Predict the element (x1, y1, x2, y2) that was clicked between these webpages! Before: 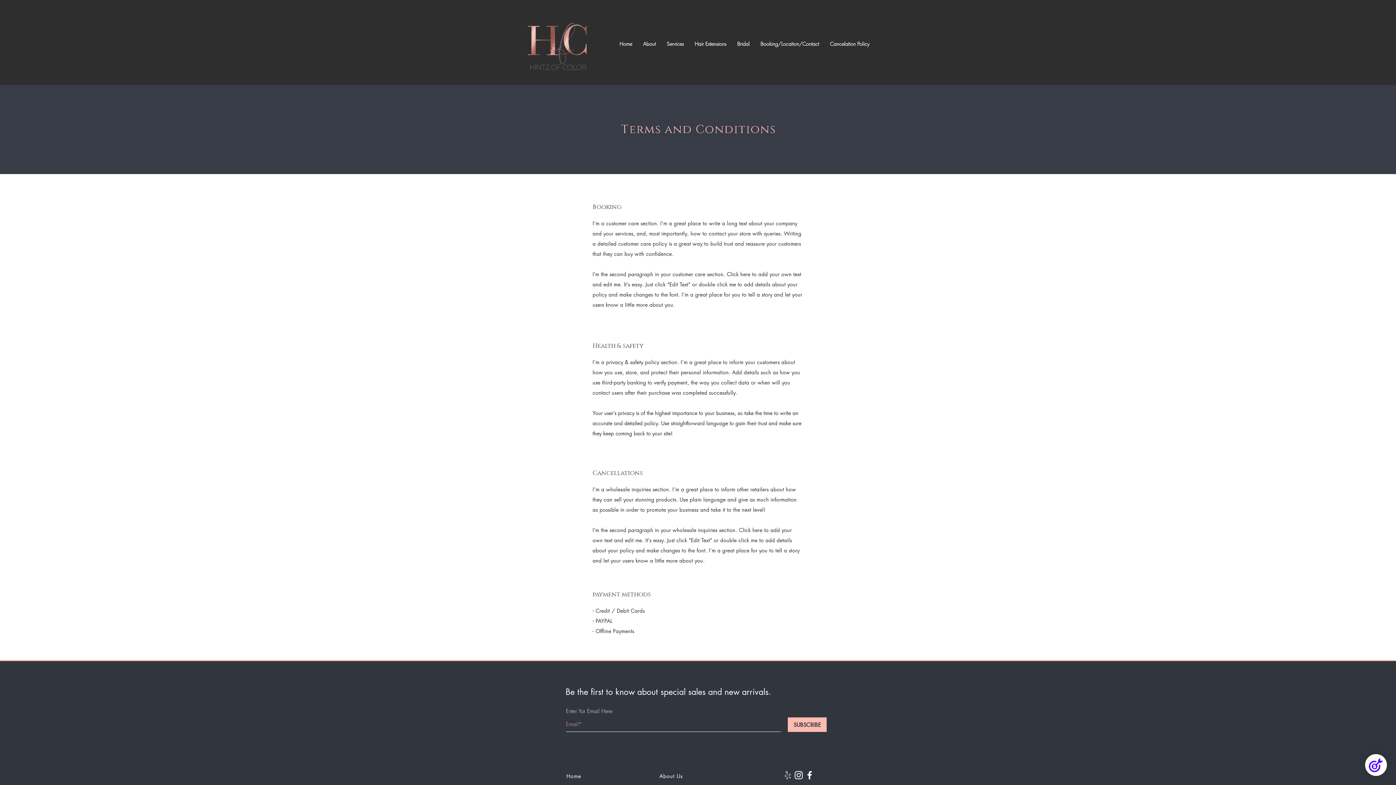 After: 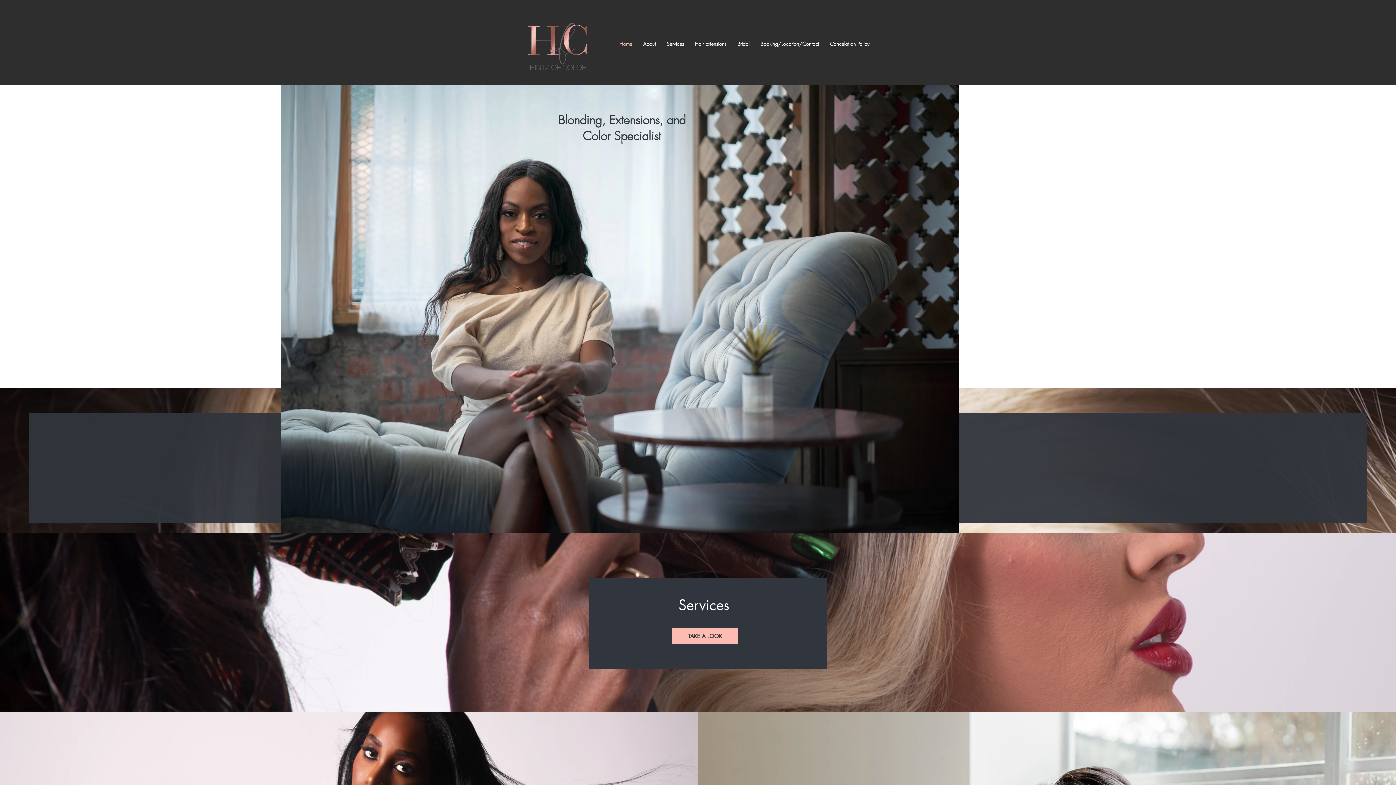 Action: bbox: (566, 773, 581, 780) label: Home